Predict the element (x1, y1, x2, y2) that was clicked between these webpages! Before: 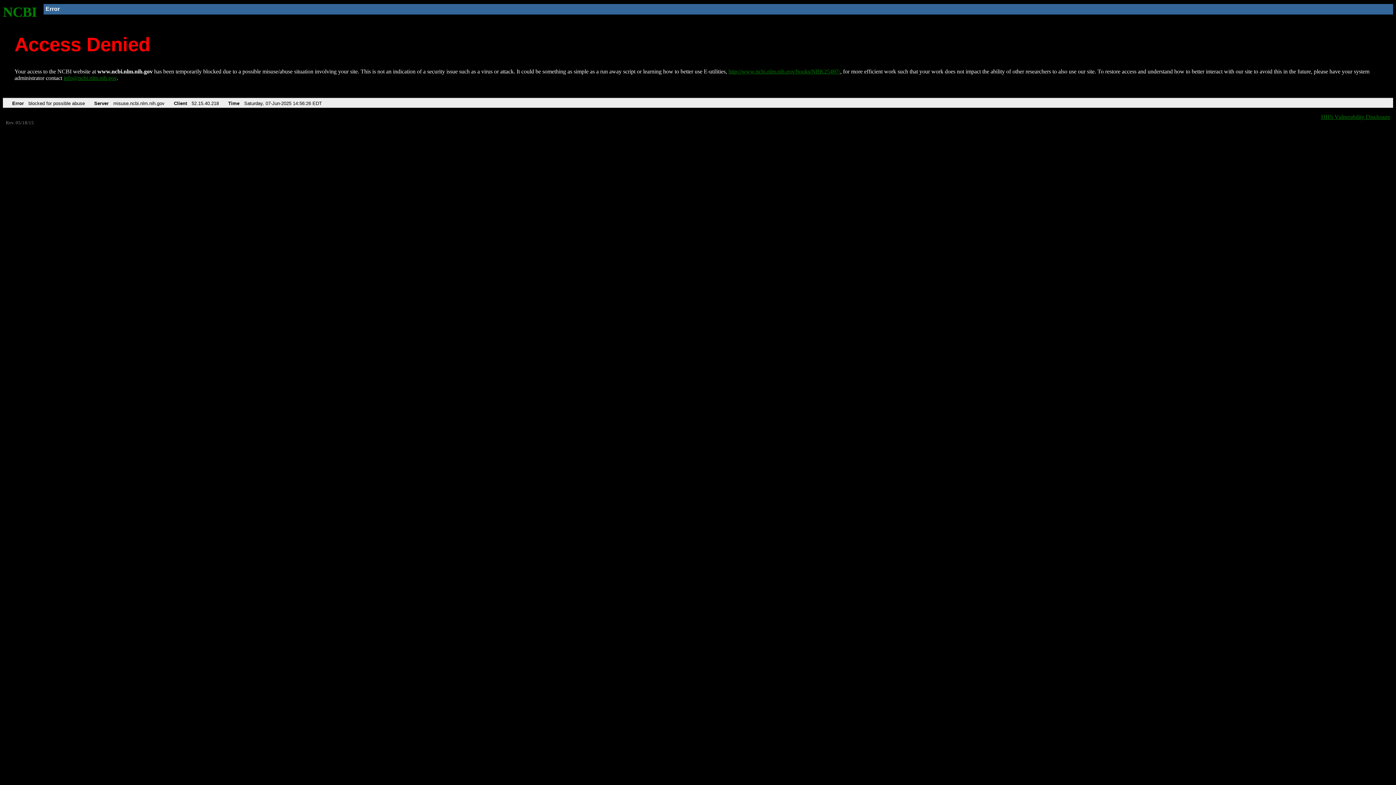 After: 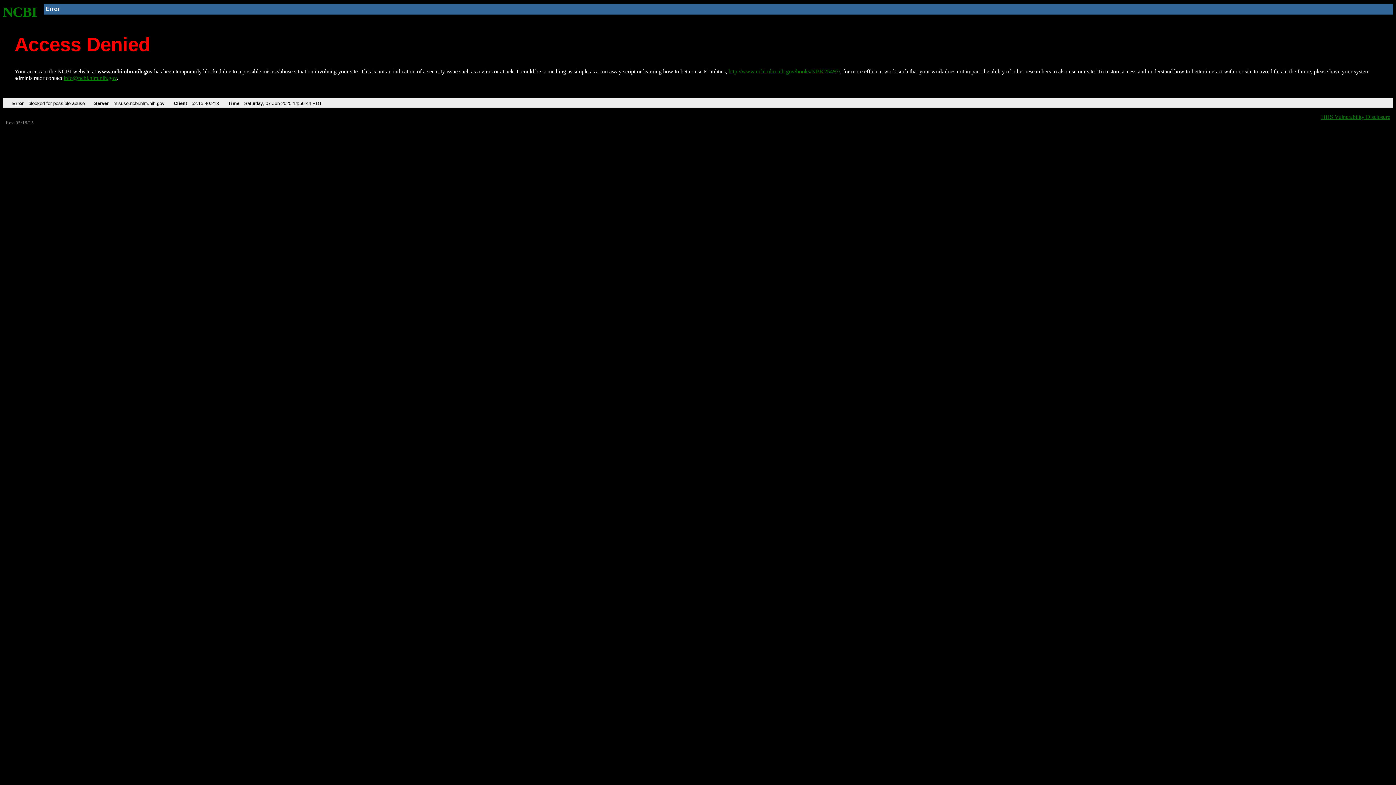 Action: label: NCBI bbox: (2, 4, 37, 19)